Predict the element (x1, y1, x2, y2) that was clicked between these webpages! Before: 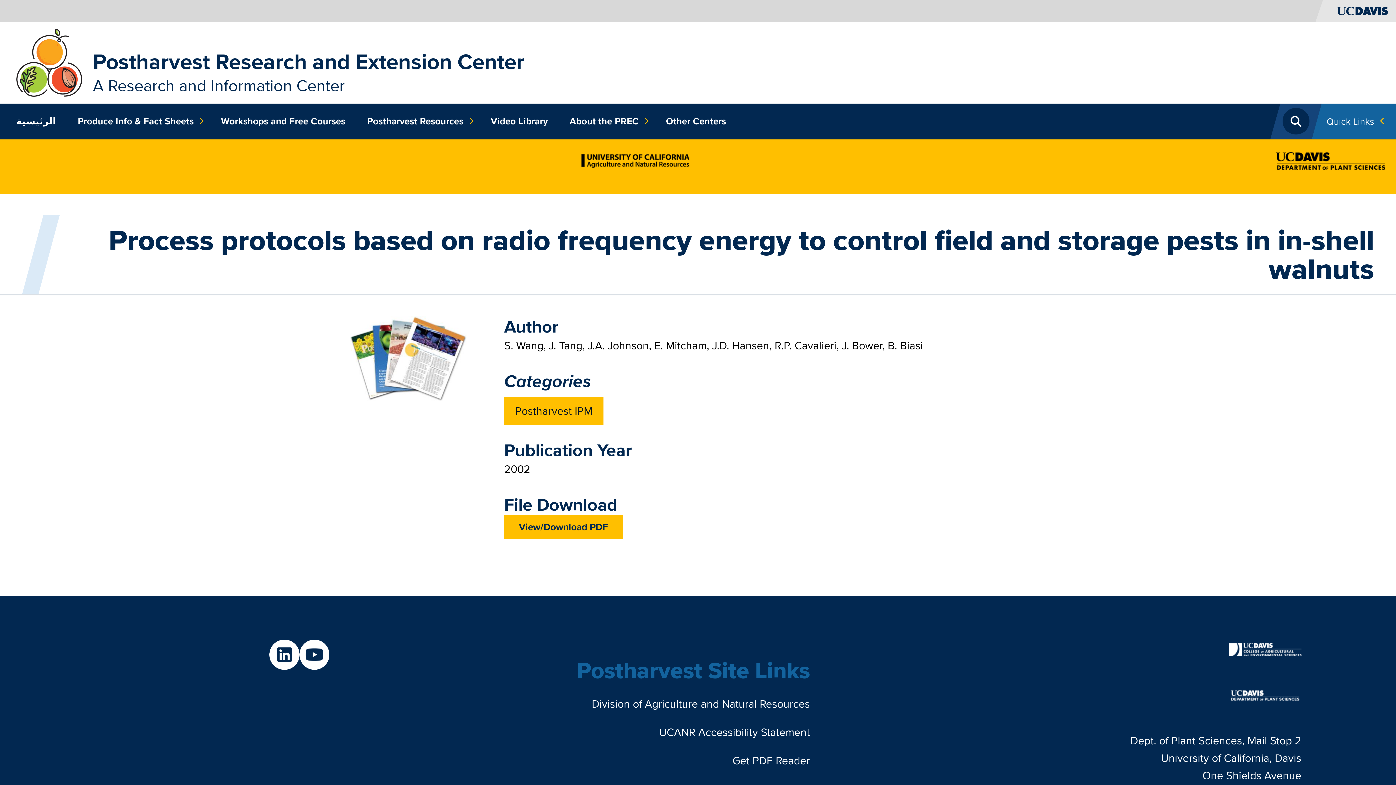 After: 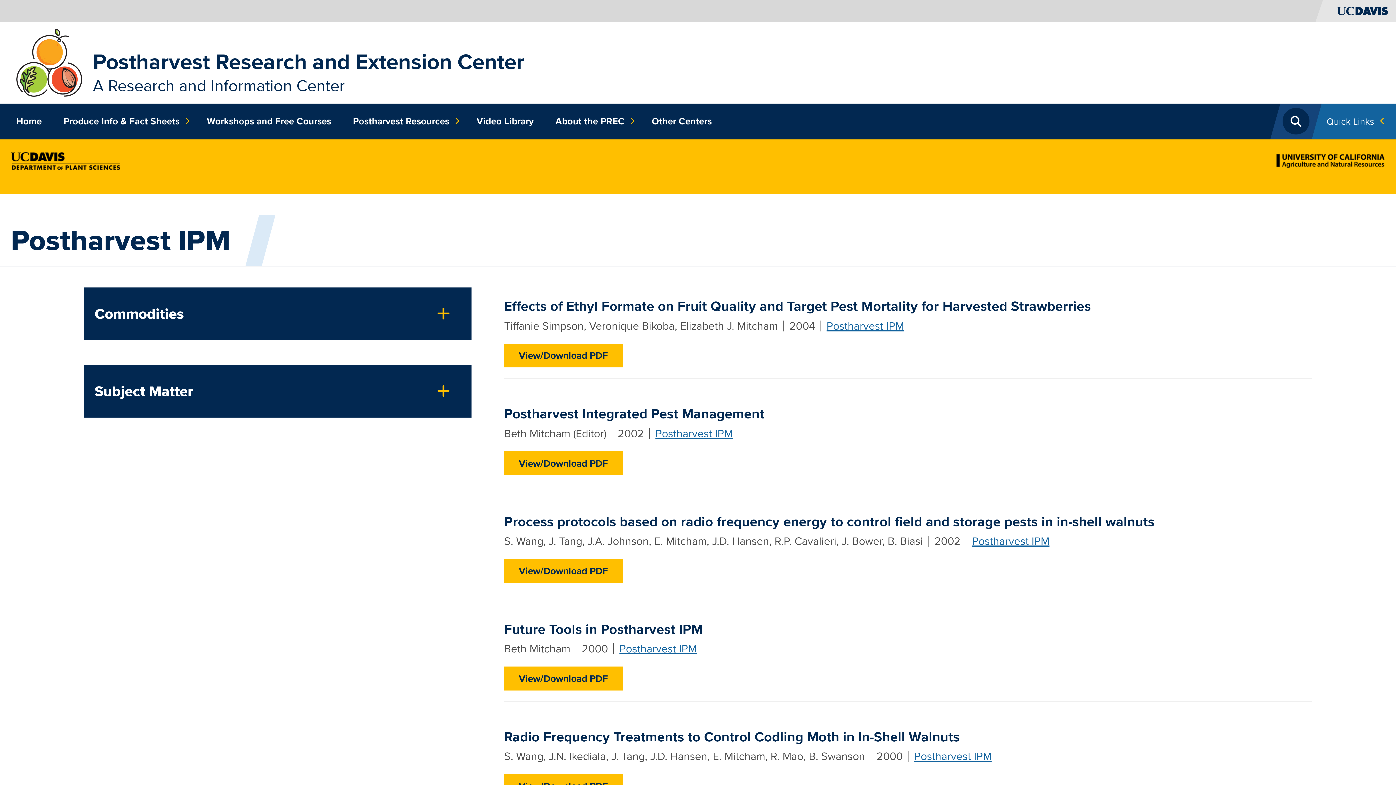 Action: bbox: (504, 397, 603, 425) label: Postharvest IPM